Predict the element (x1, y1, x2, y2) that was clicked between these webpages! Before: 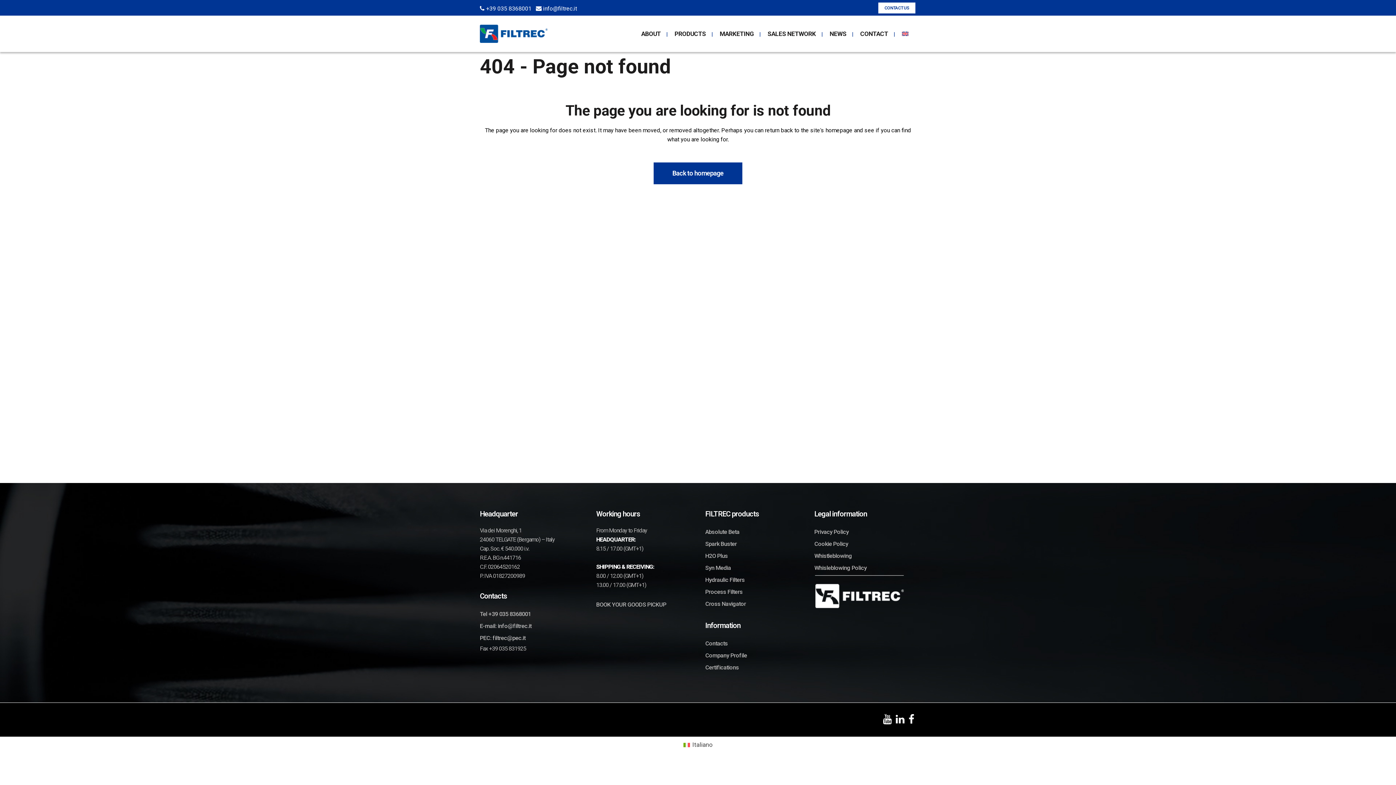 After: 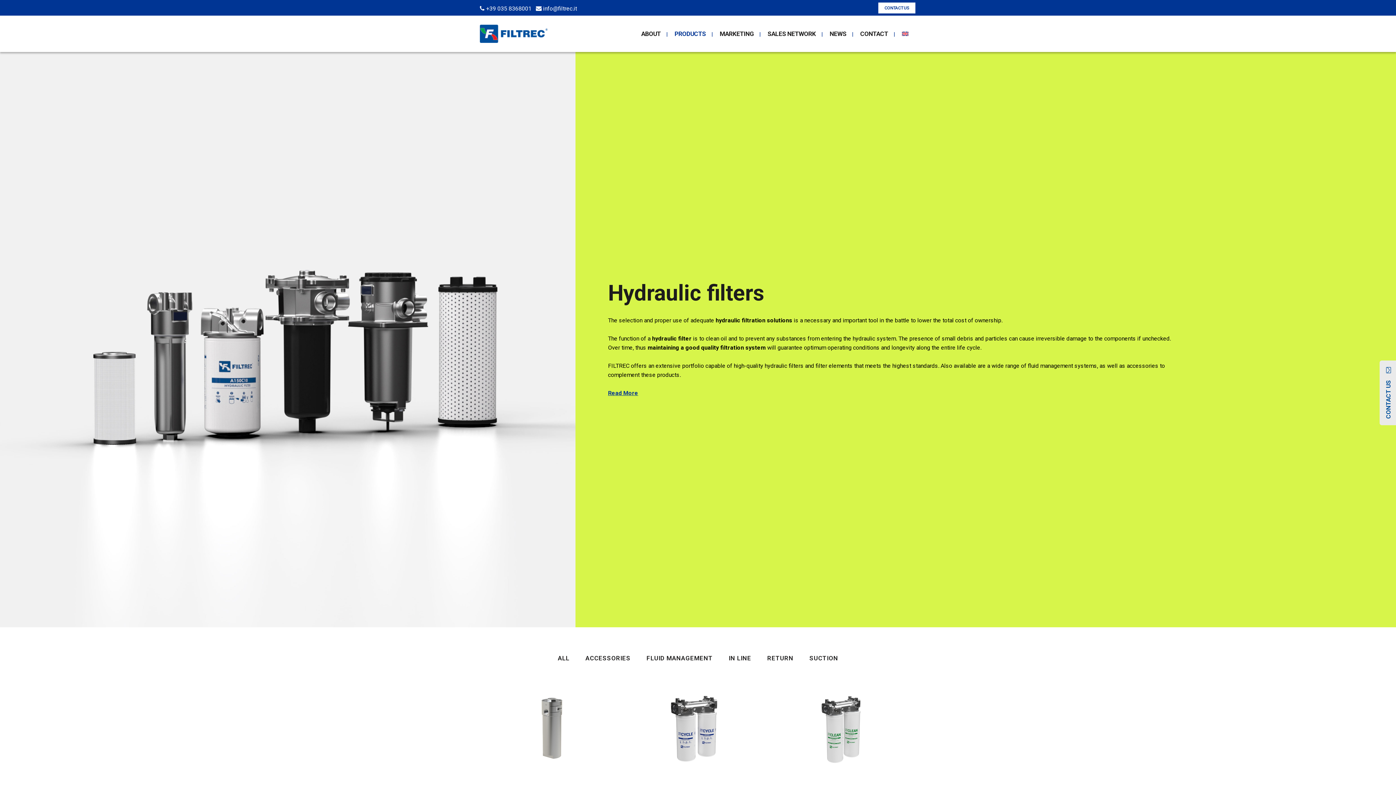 Action: bbox: (705, 576, 745, 583) label: Hydraulic Filters